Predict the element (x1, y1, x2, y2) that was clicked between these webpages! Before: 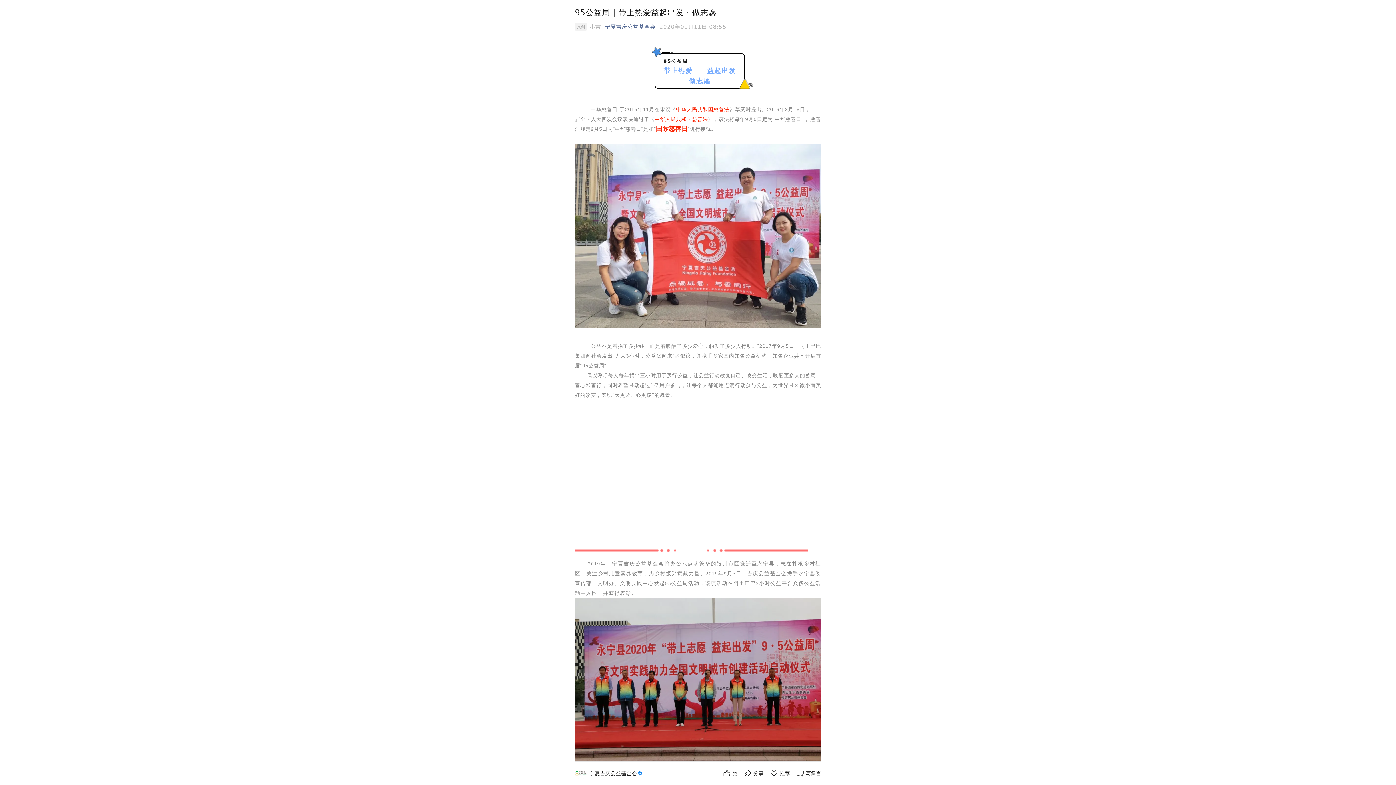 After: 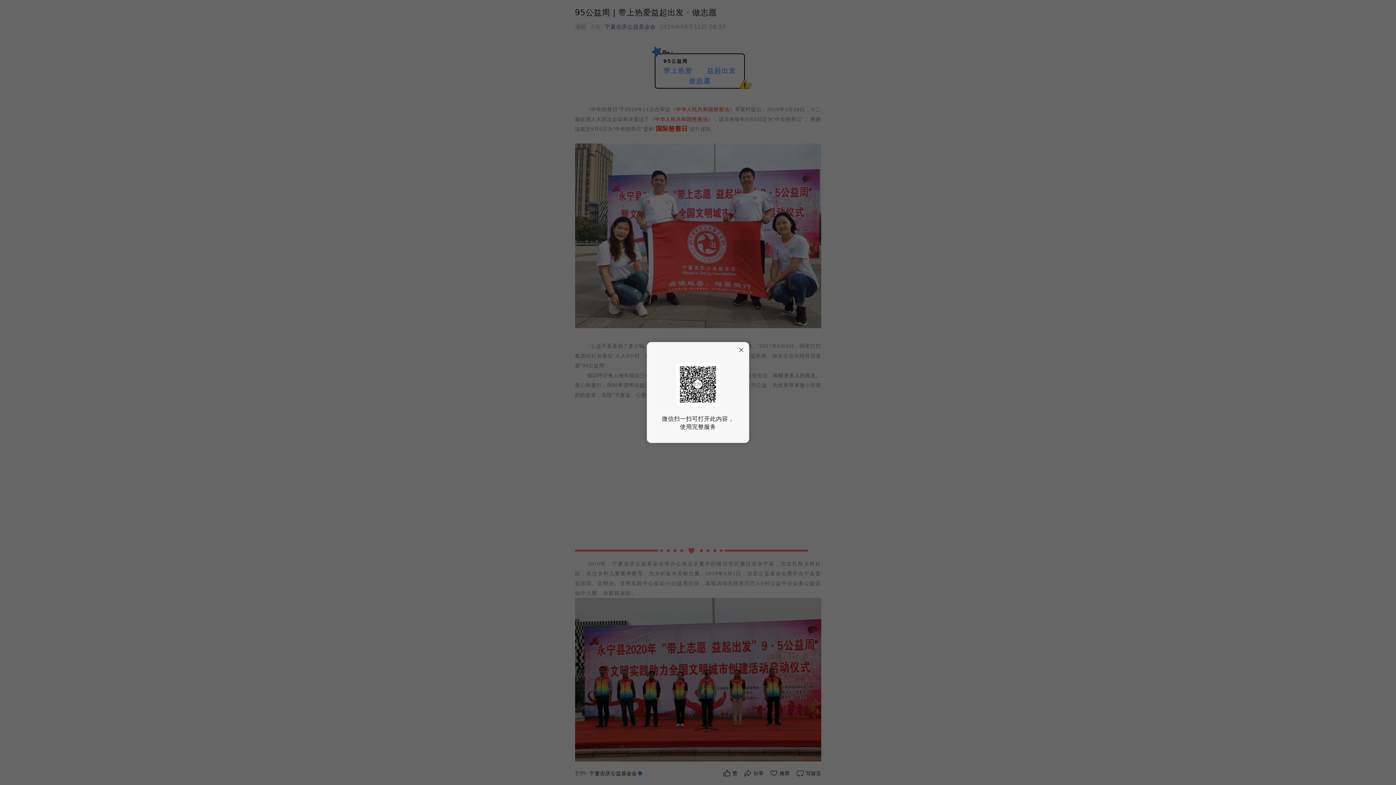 Action: bbox: (722, 769, 737, 778) label: 赞